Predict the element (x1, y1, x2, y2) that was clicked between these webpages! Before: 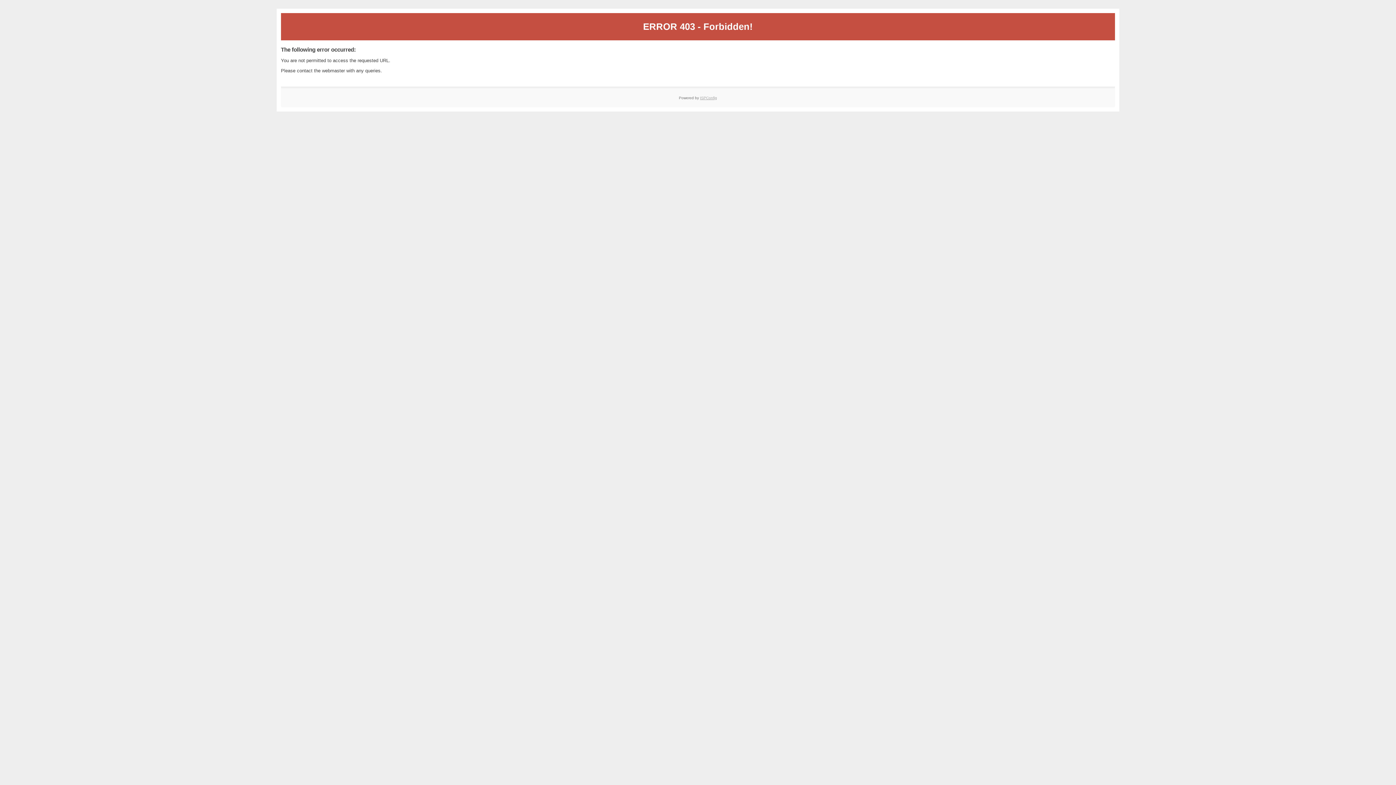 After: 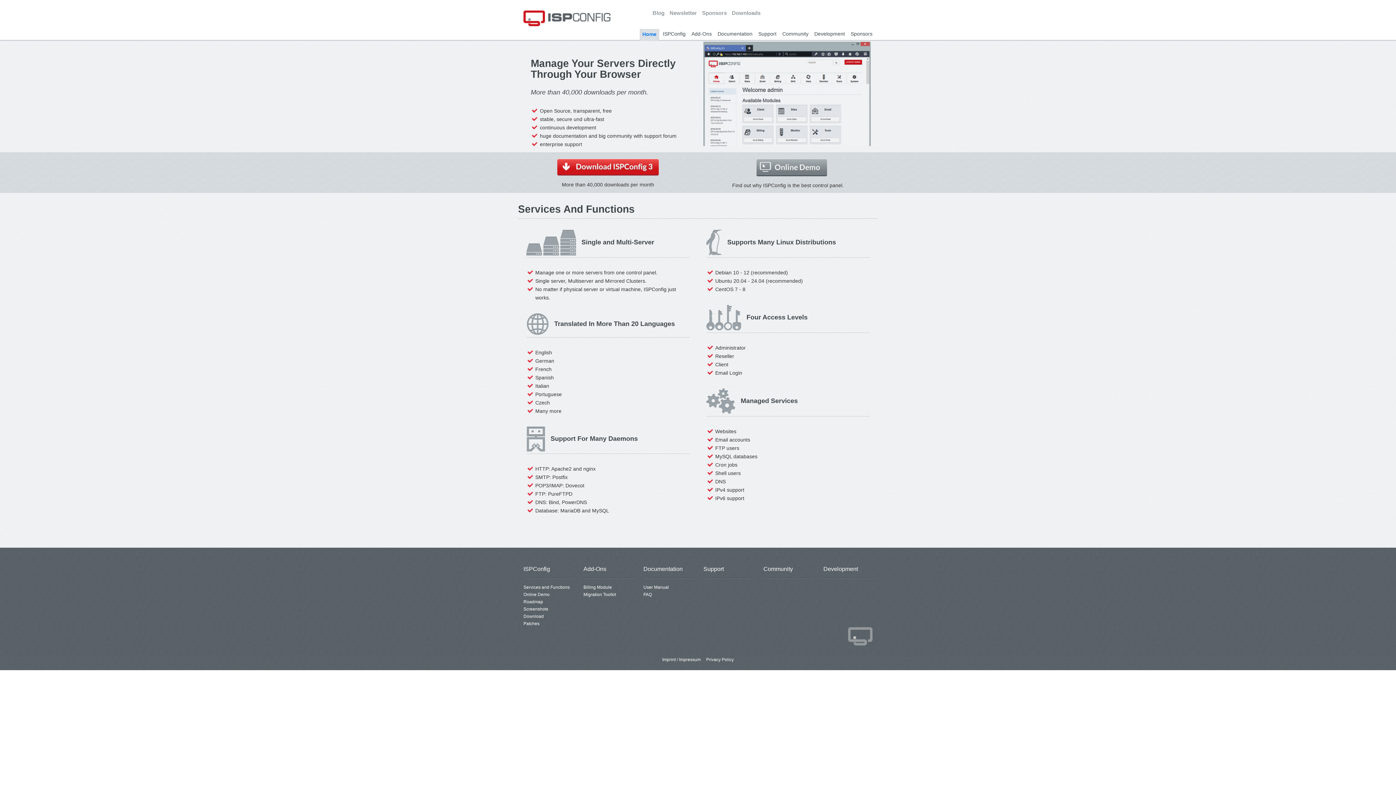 Action: label: ISPConfig bbox: (700, 95, 717, 99)